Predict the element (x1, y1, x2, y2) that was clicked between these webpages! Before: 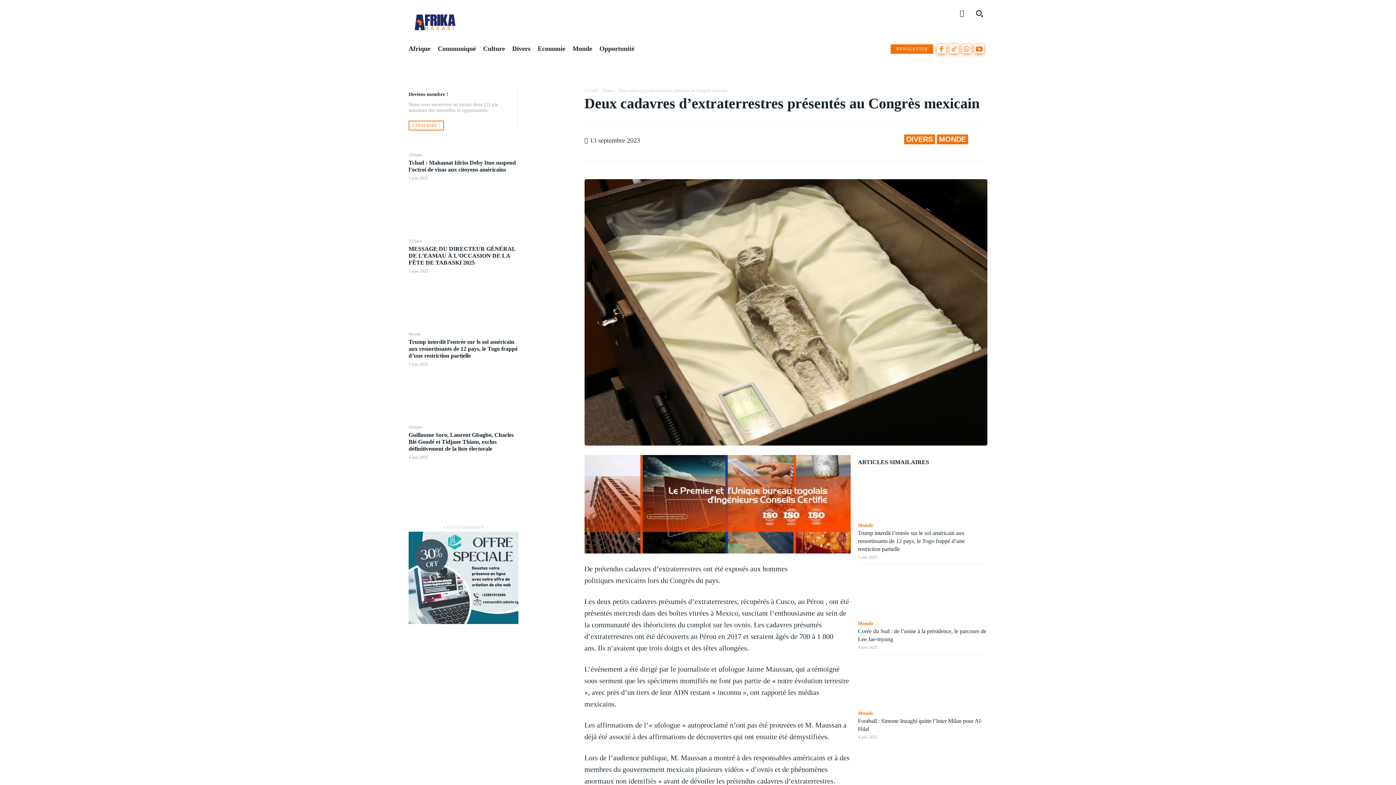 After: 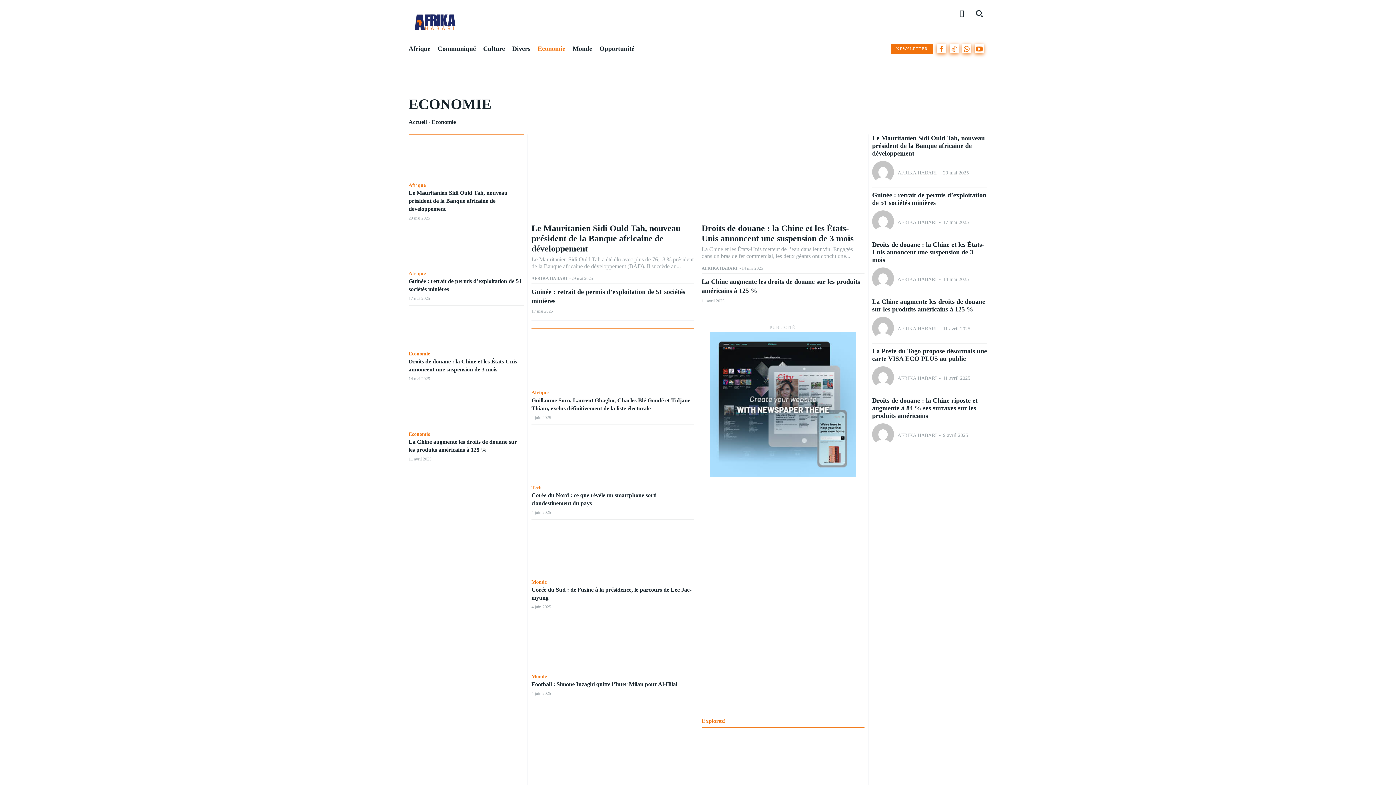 Action: bbox: (537, 42, 565, 54) label: Economie